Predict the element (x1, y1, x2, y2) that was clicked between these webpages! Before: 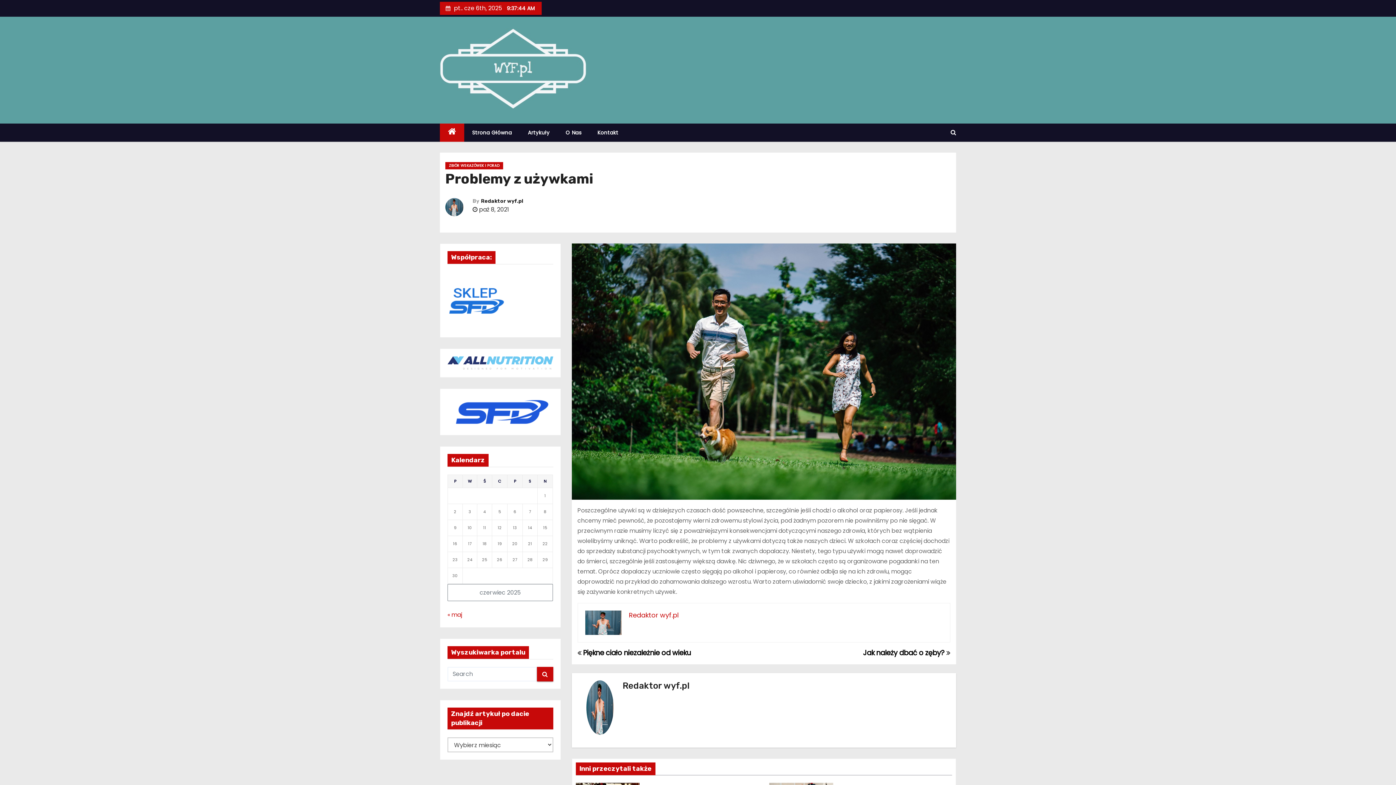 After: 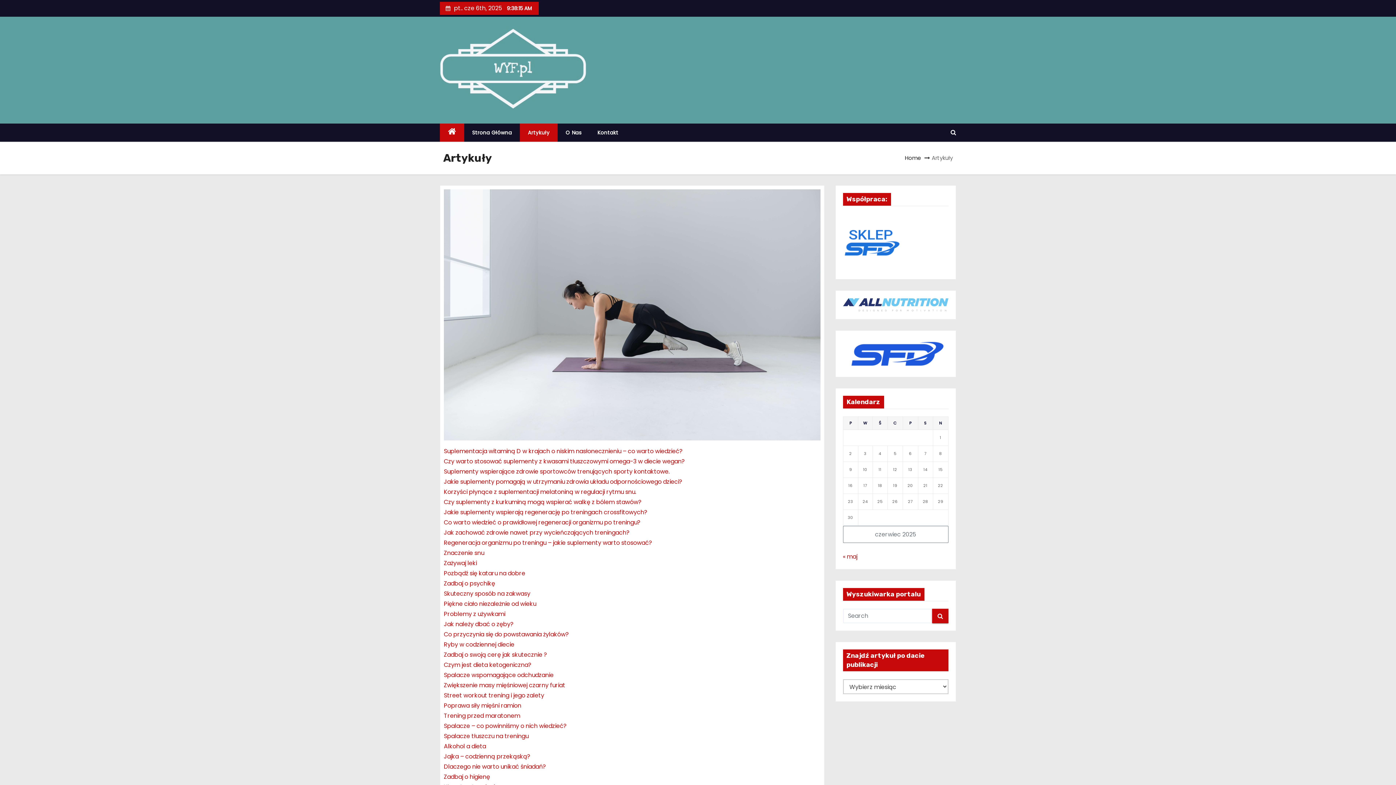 Action: label: Artykuły bbox: (520, 123, 557, 141)